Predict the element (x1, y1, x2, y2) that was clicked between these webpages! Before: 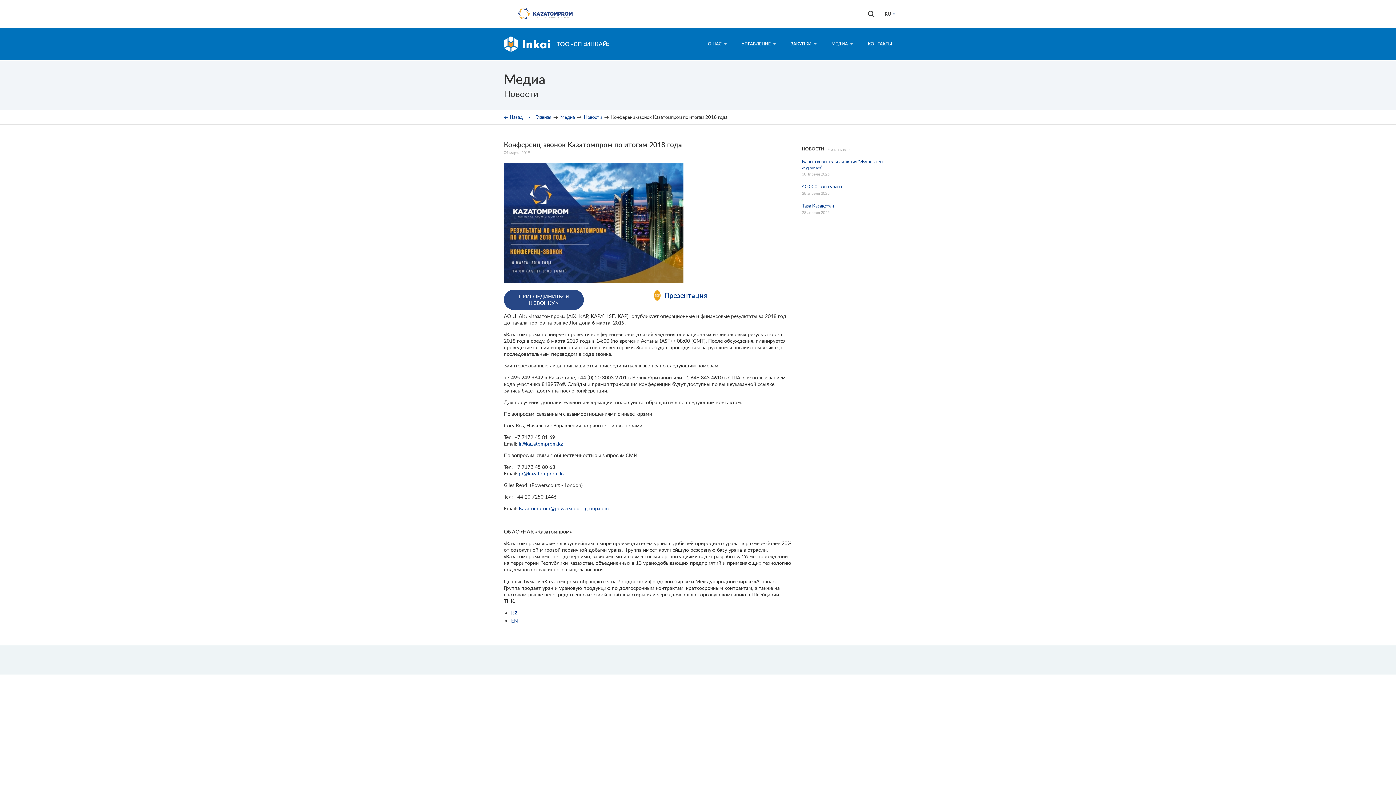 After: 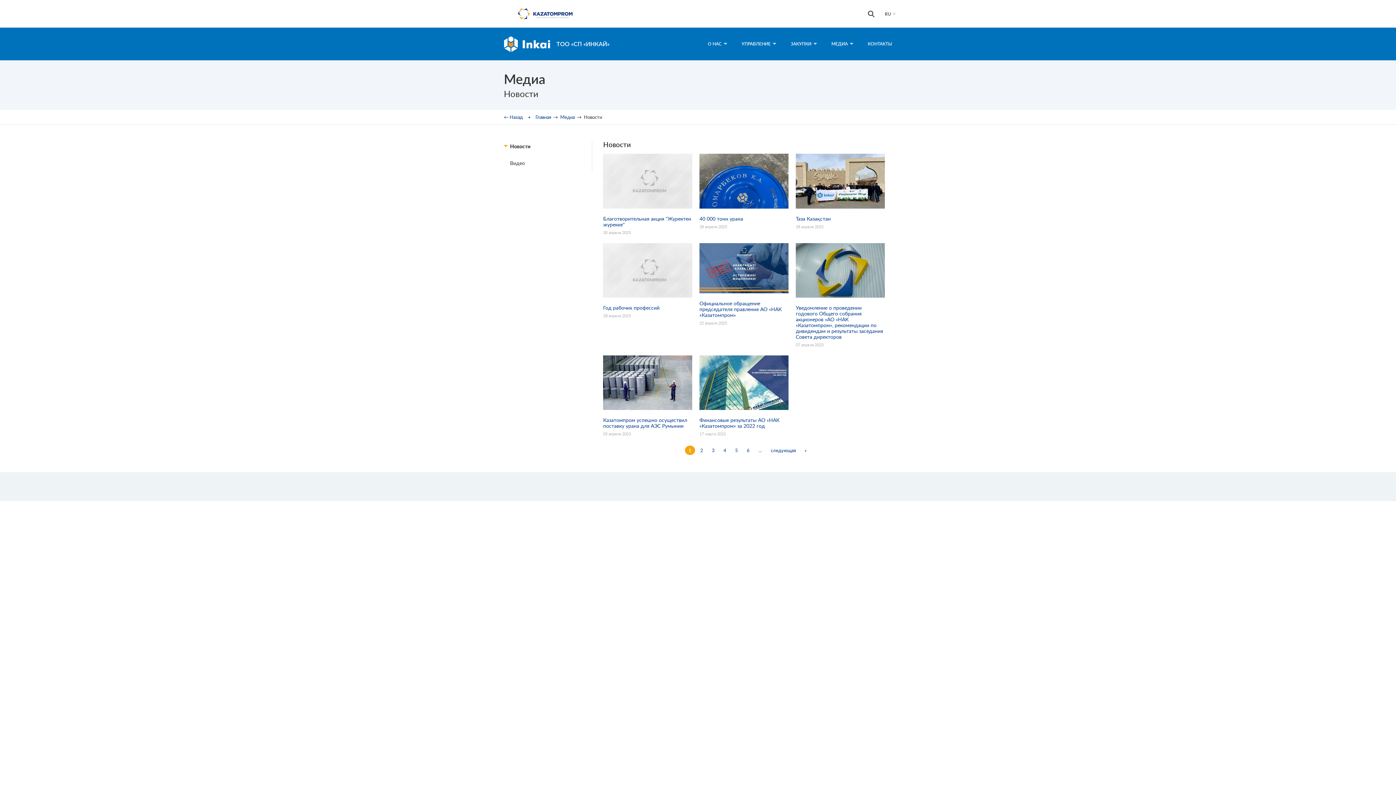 Action: label: Читать все bbox: (827, 146, 849, 152)